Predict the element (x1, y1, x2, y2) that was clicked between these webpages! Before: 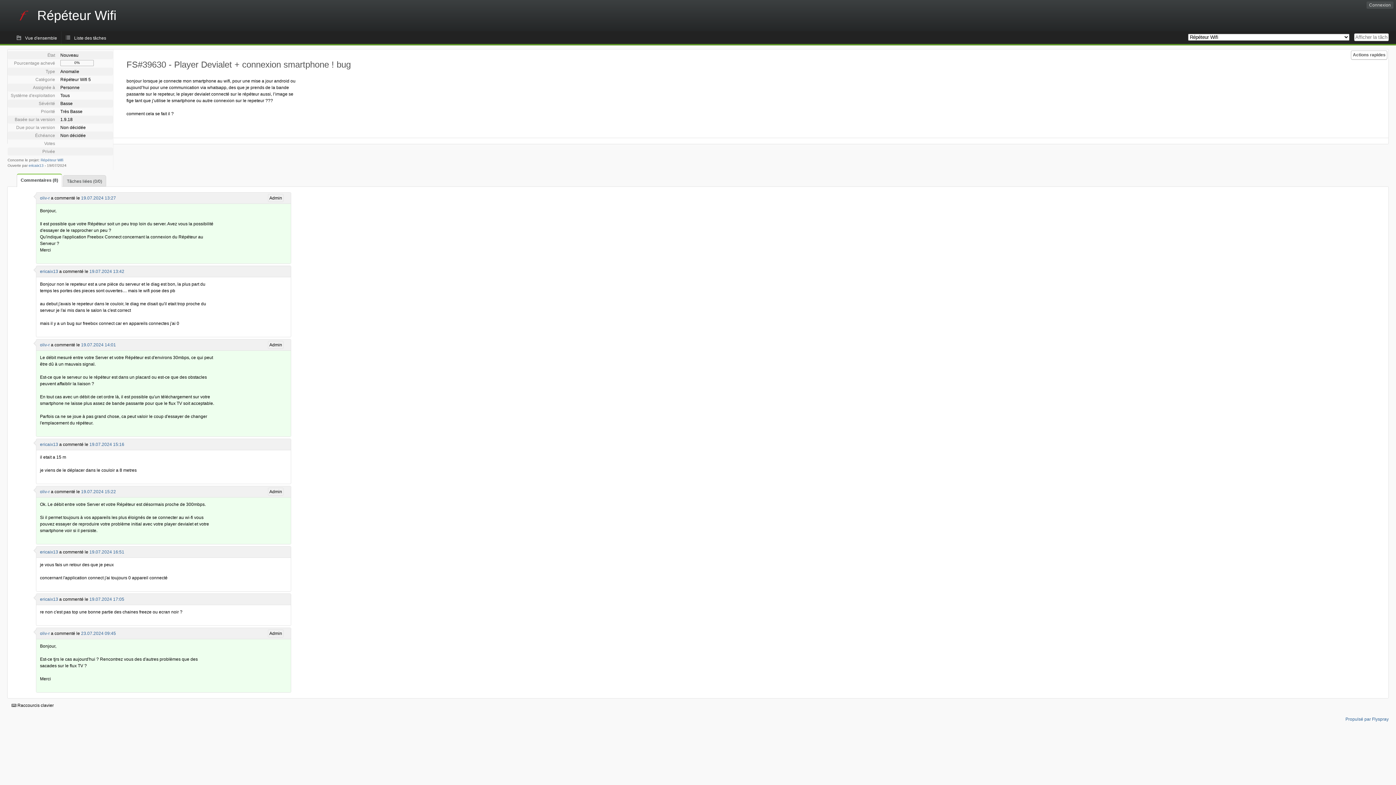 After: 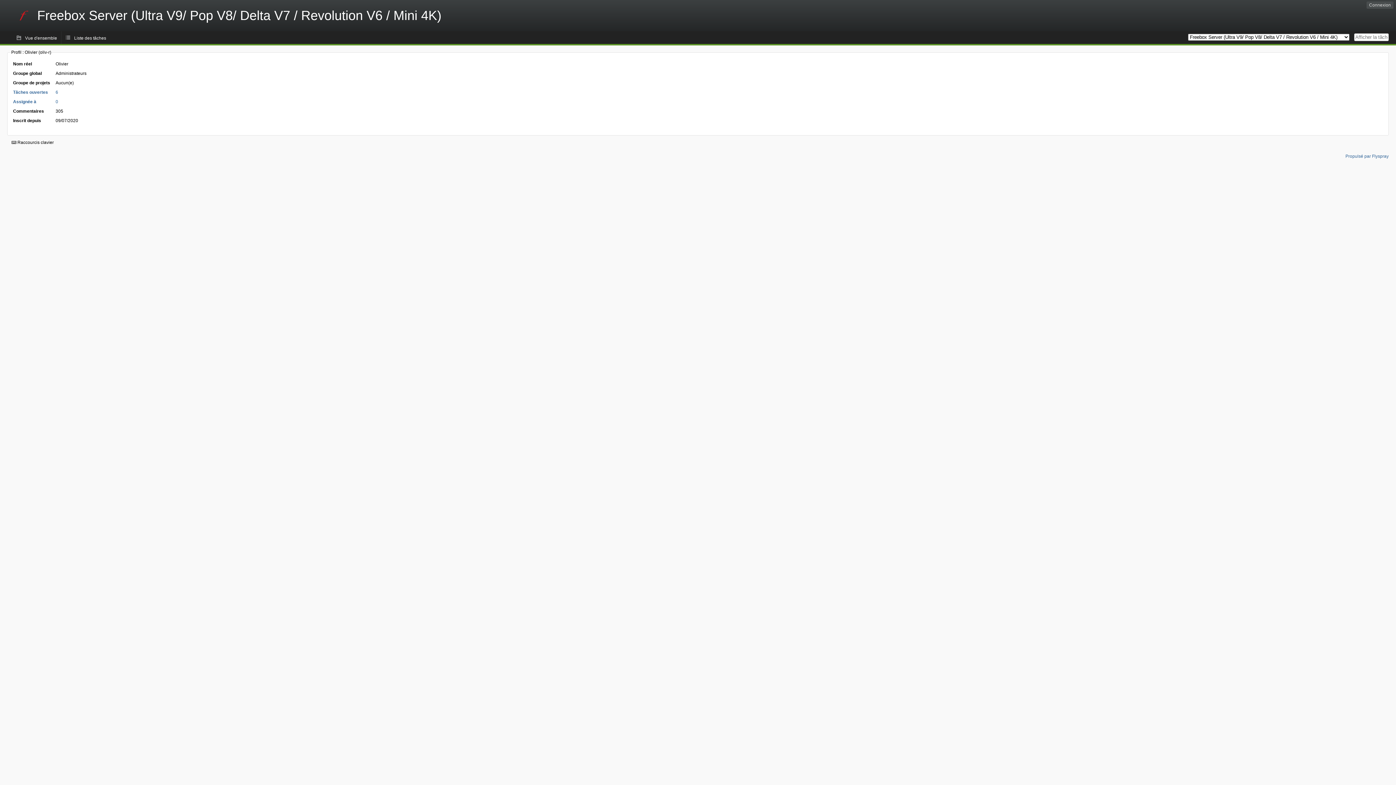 Action: bbox: (40, 489, 49, 494) label: oliv-r